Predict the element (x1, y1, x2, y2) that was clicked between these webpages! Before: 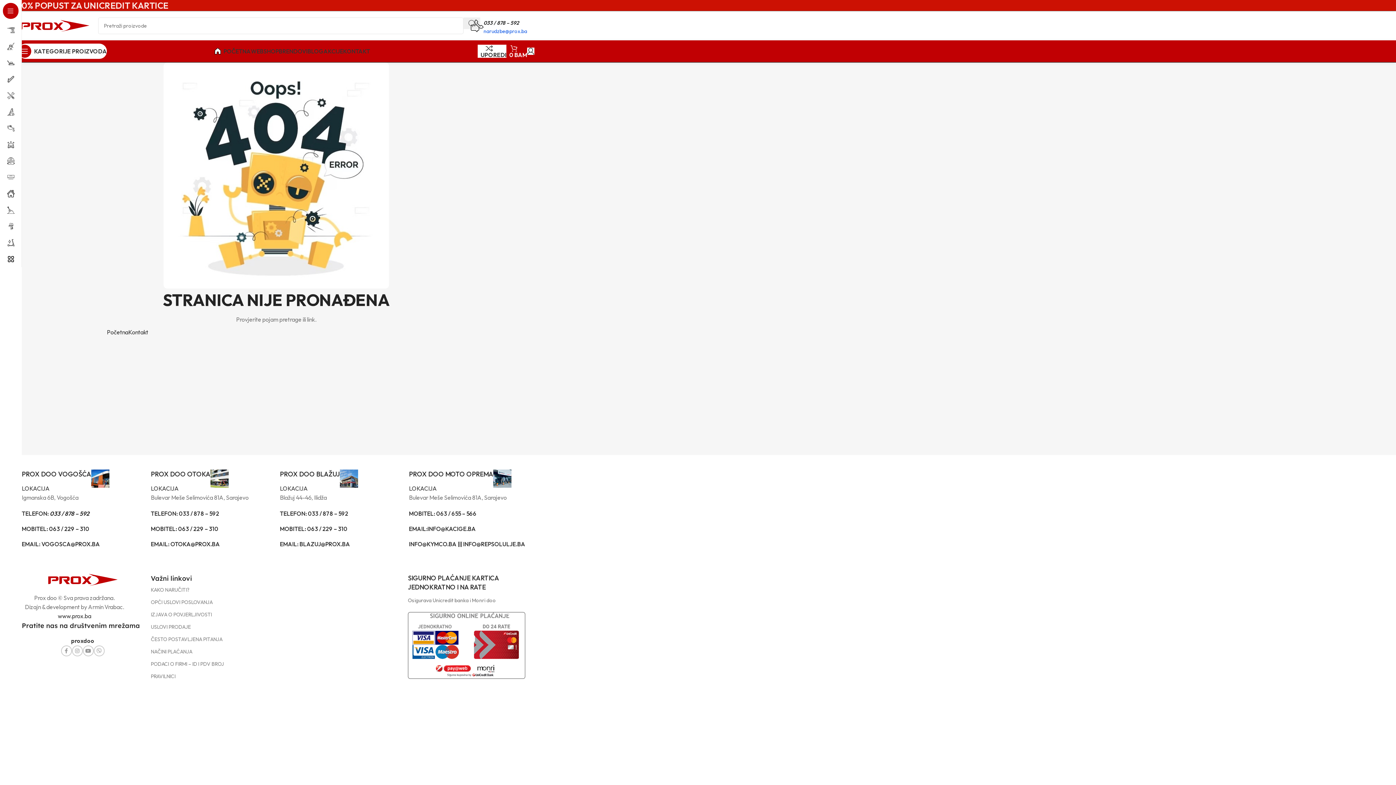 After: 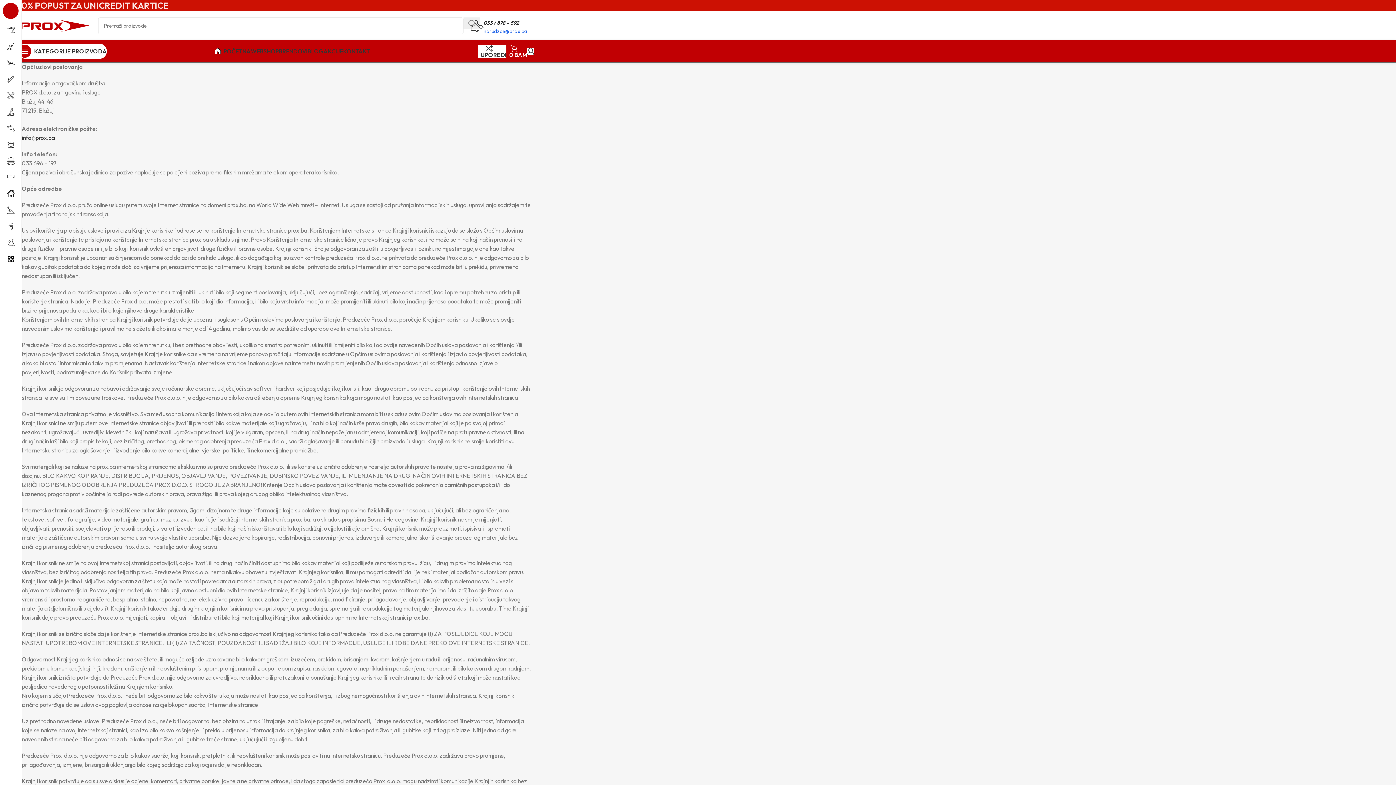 Action: bbox: (150, 596, 233, 608) label: OPĆI USLOVI POSLOVANJA